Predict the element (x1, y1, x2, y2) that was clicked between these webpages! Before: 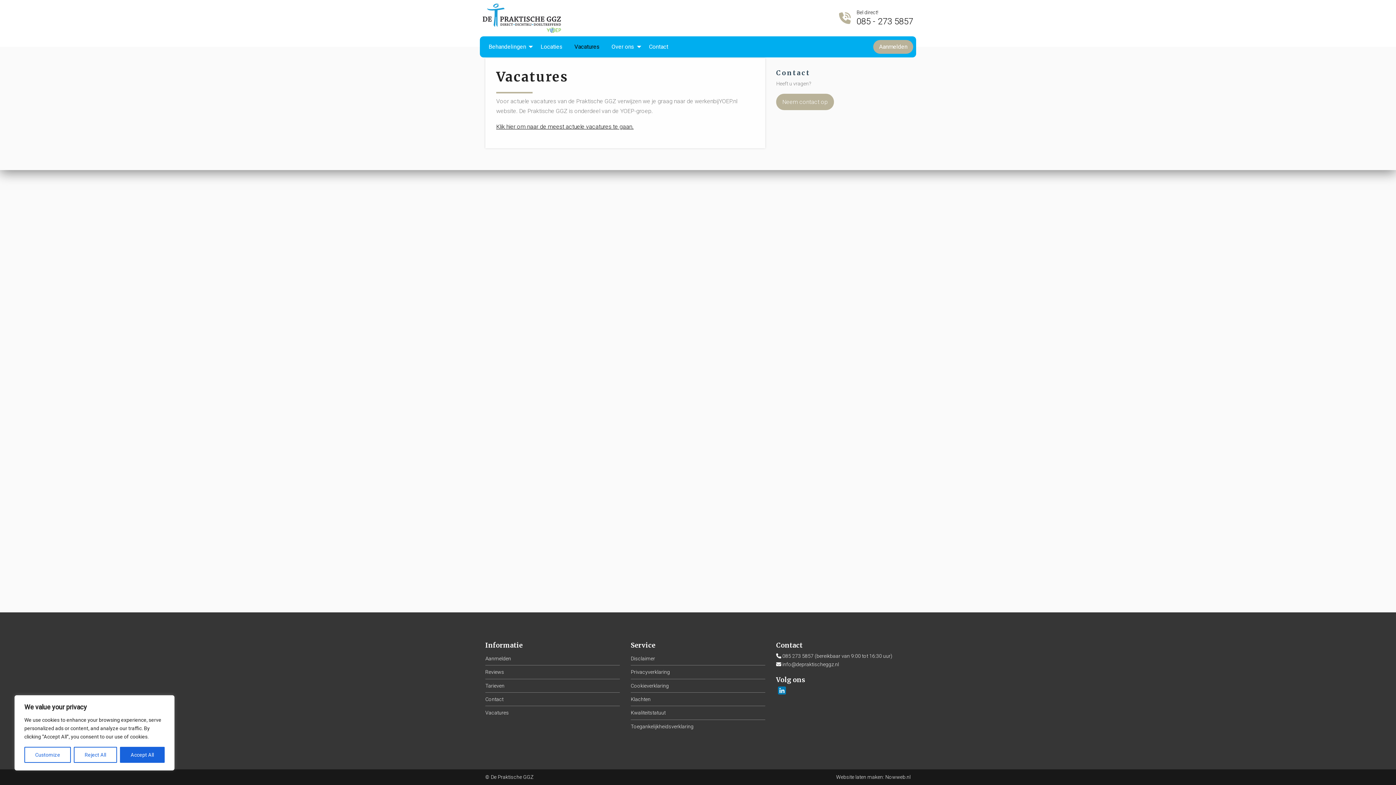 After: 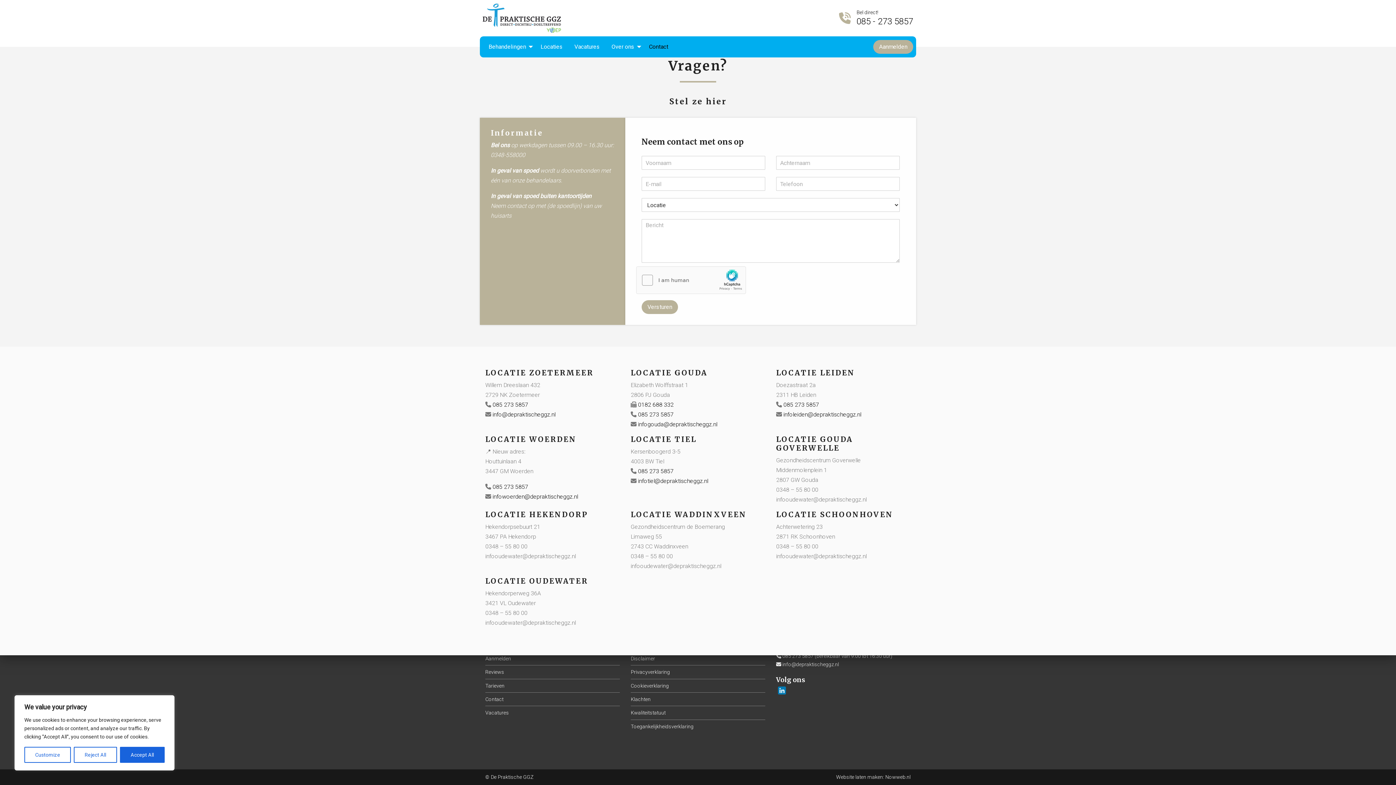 Action: bbox: (485, 693, 503, 706) label: Contact